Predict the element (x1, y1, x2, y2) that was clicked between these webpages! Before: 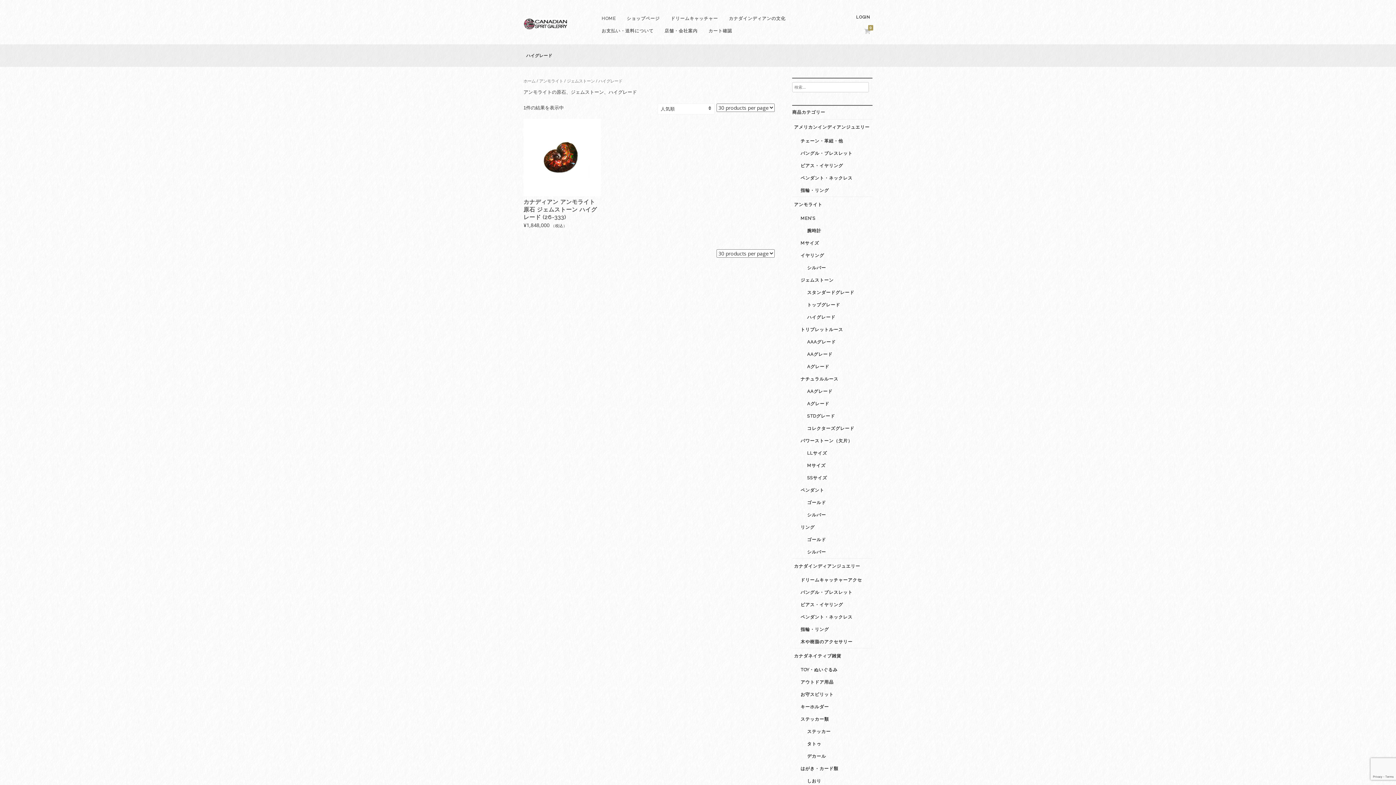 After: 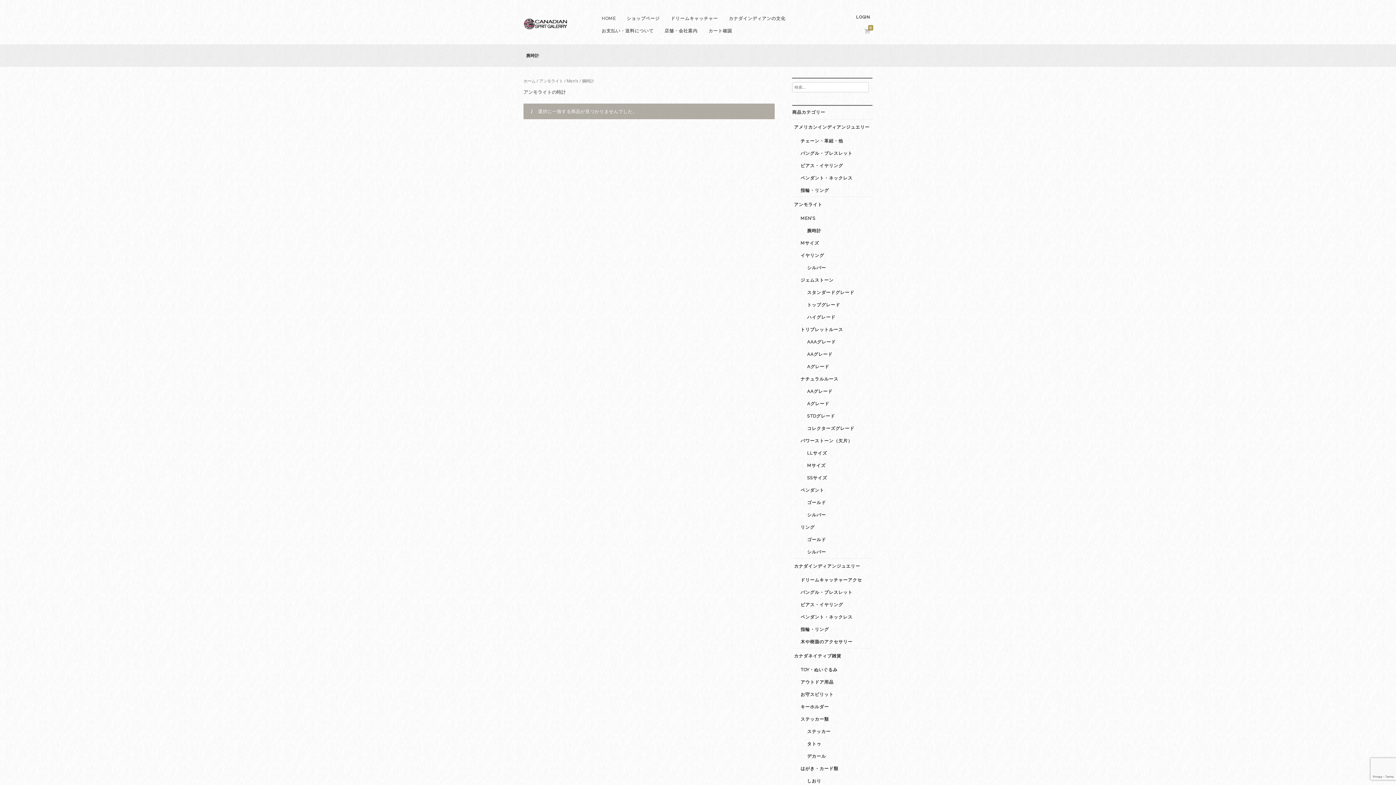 Action: bbox: (805, 224, 872, 237) label: 腕時計